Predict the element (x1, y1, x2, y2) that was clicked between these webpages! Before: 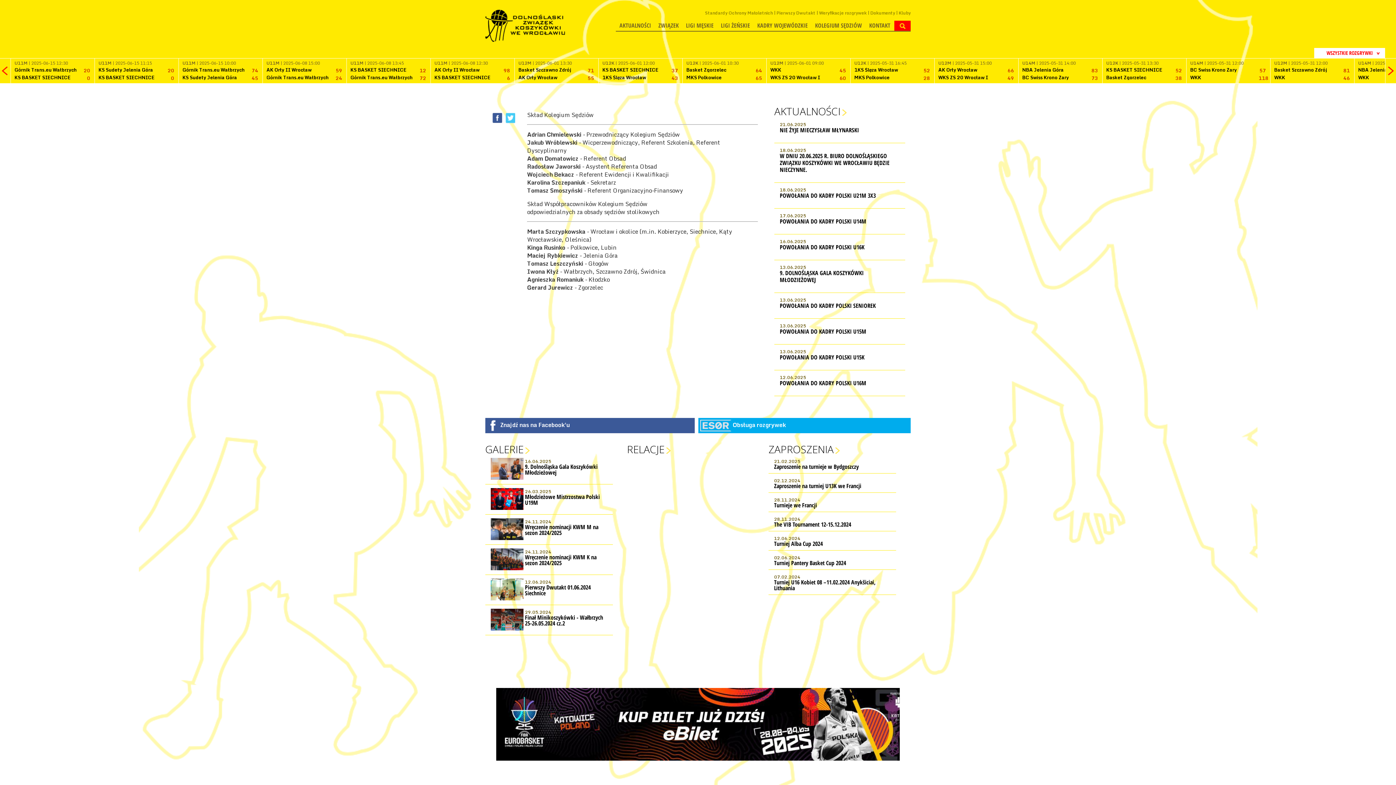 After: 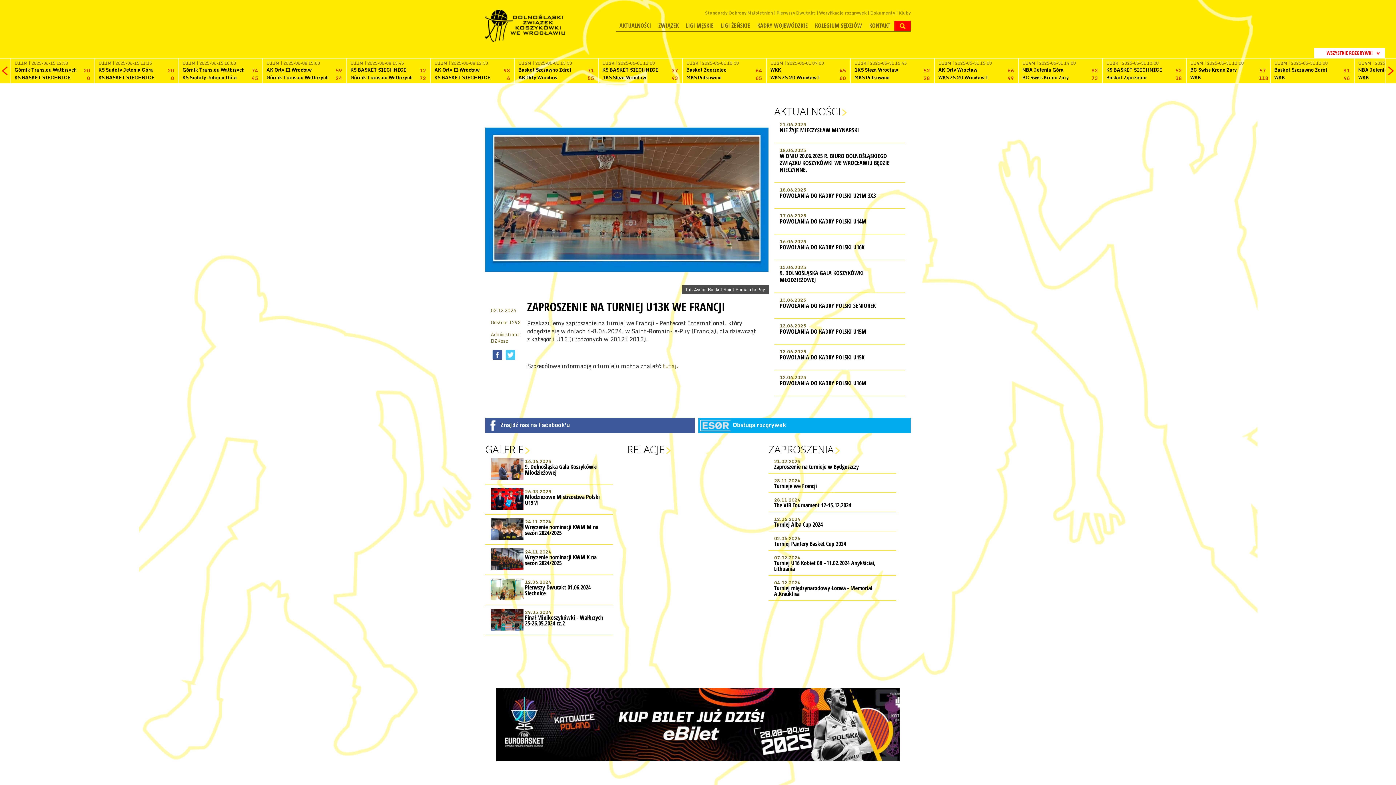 Action: label: 02.12.2024
Zaproszenie na turniej U13K we Francji bbox: (774, 475, 890, 489)